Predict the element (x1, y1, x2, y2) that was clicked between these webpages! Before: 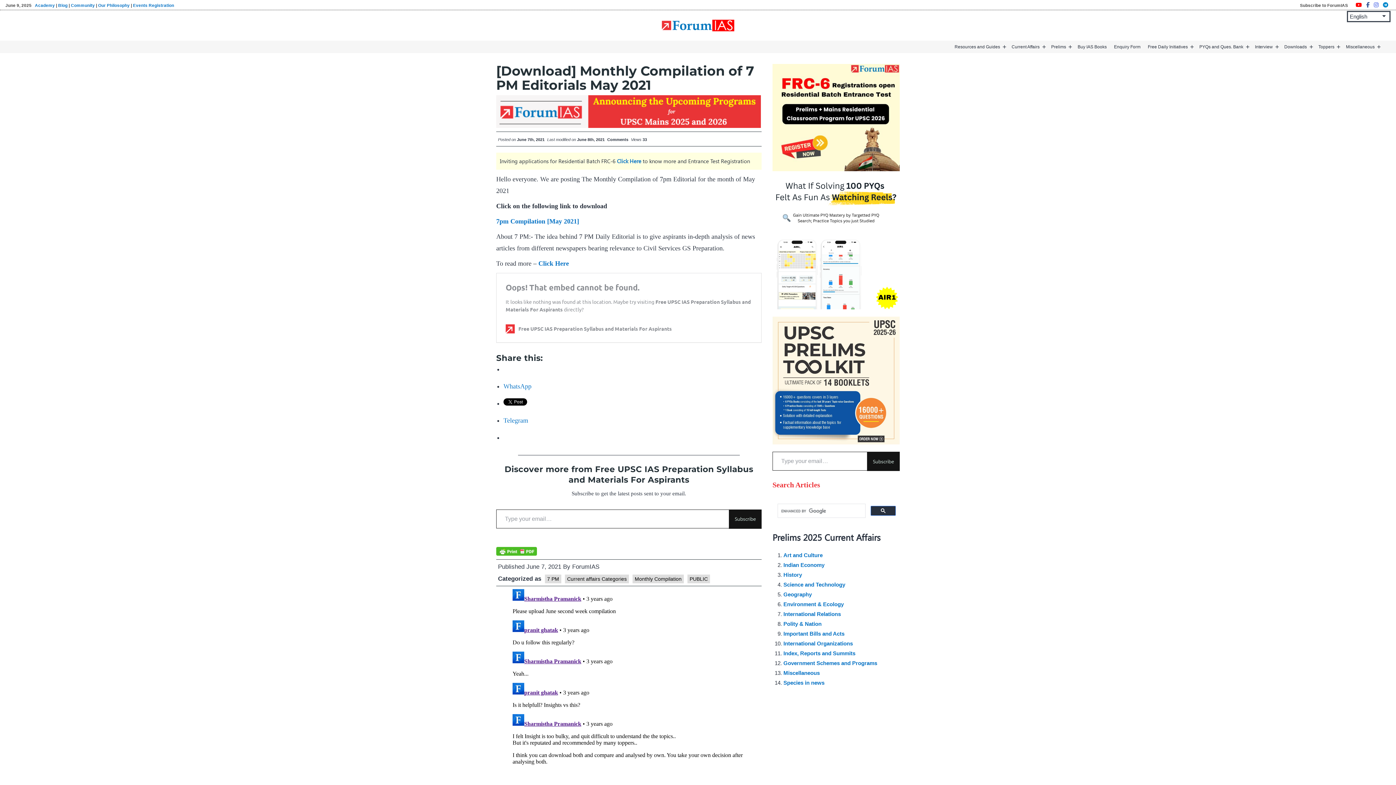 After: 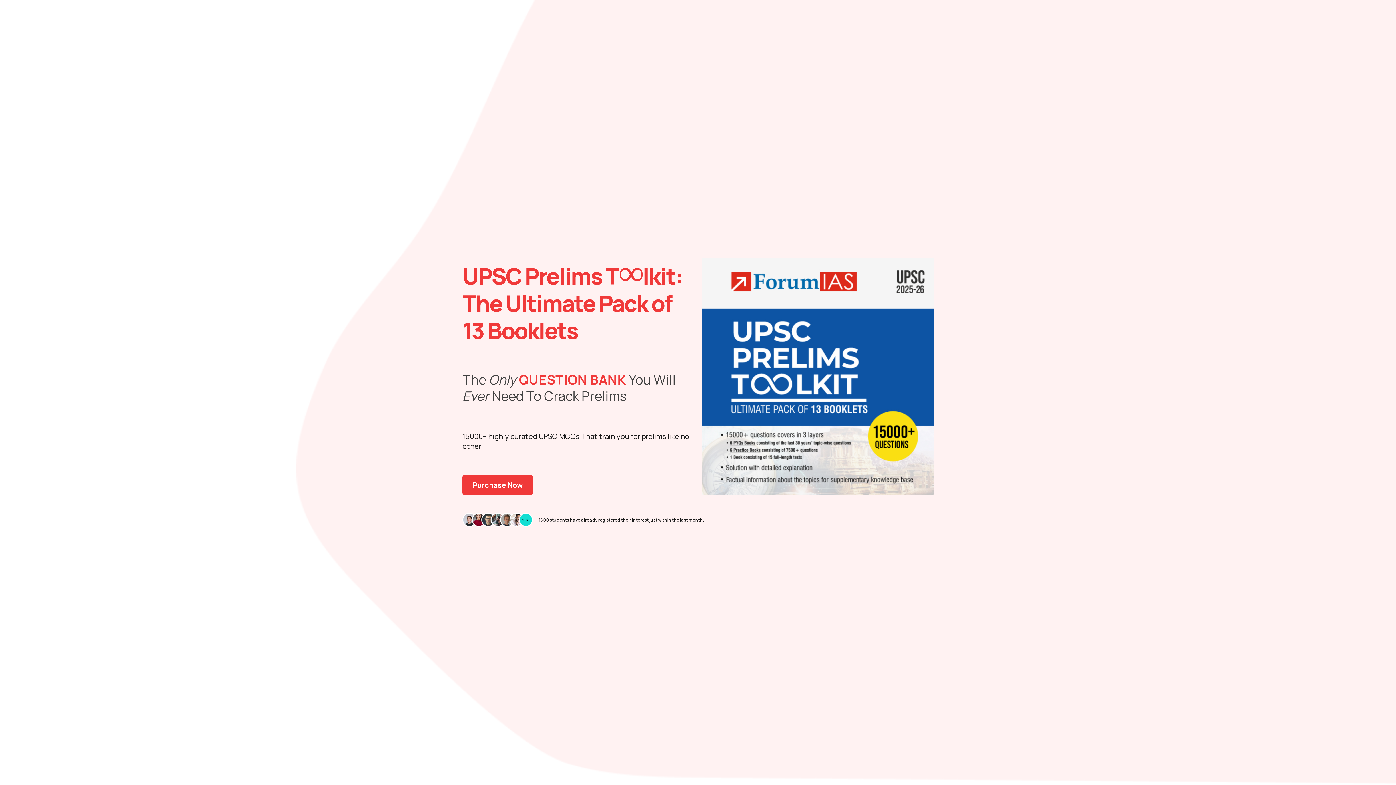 Action: bbox: (772, 316, 900, 444)